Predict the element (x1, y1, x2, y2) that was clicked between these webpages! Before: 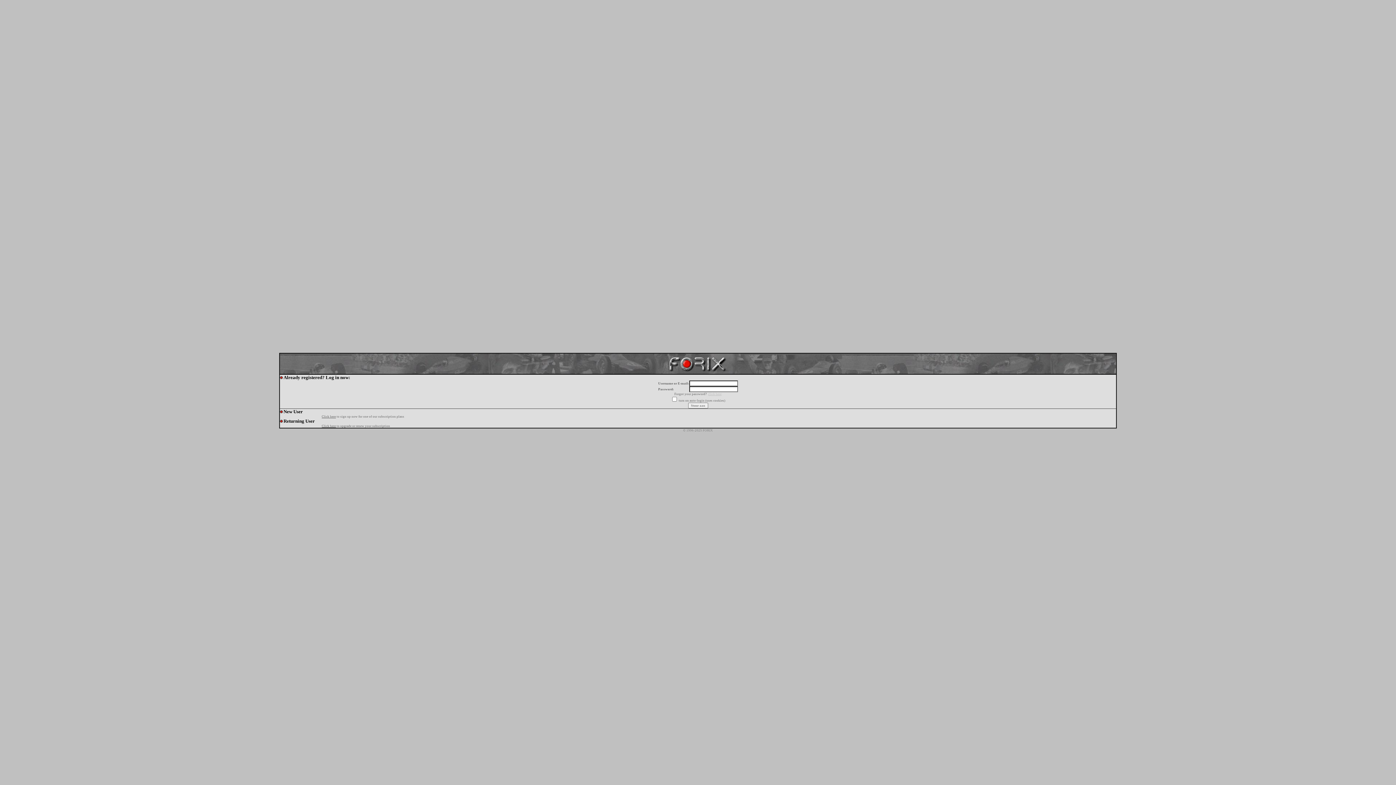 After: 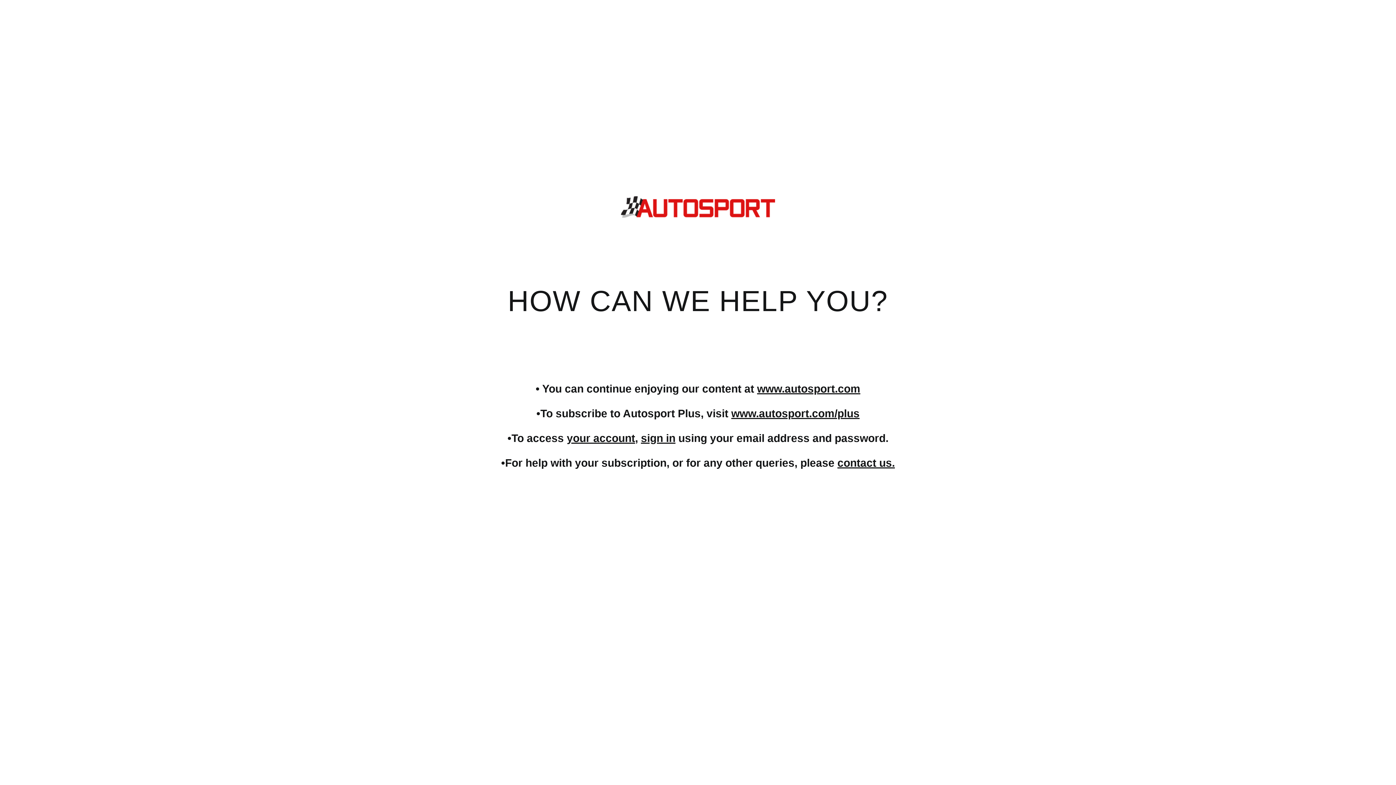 Action: label: Click here bbox: (321, 414, 336, 418)